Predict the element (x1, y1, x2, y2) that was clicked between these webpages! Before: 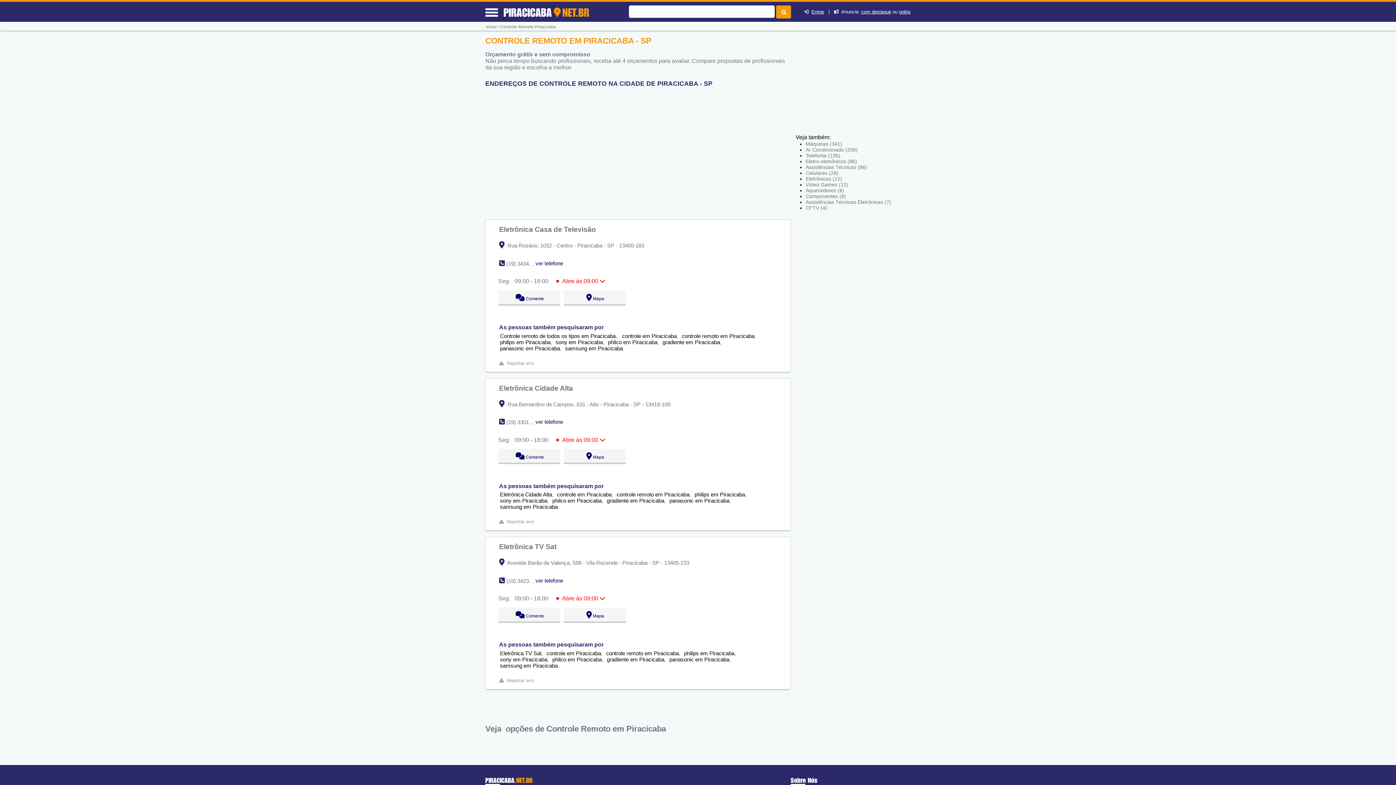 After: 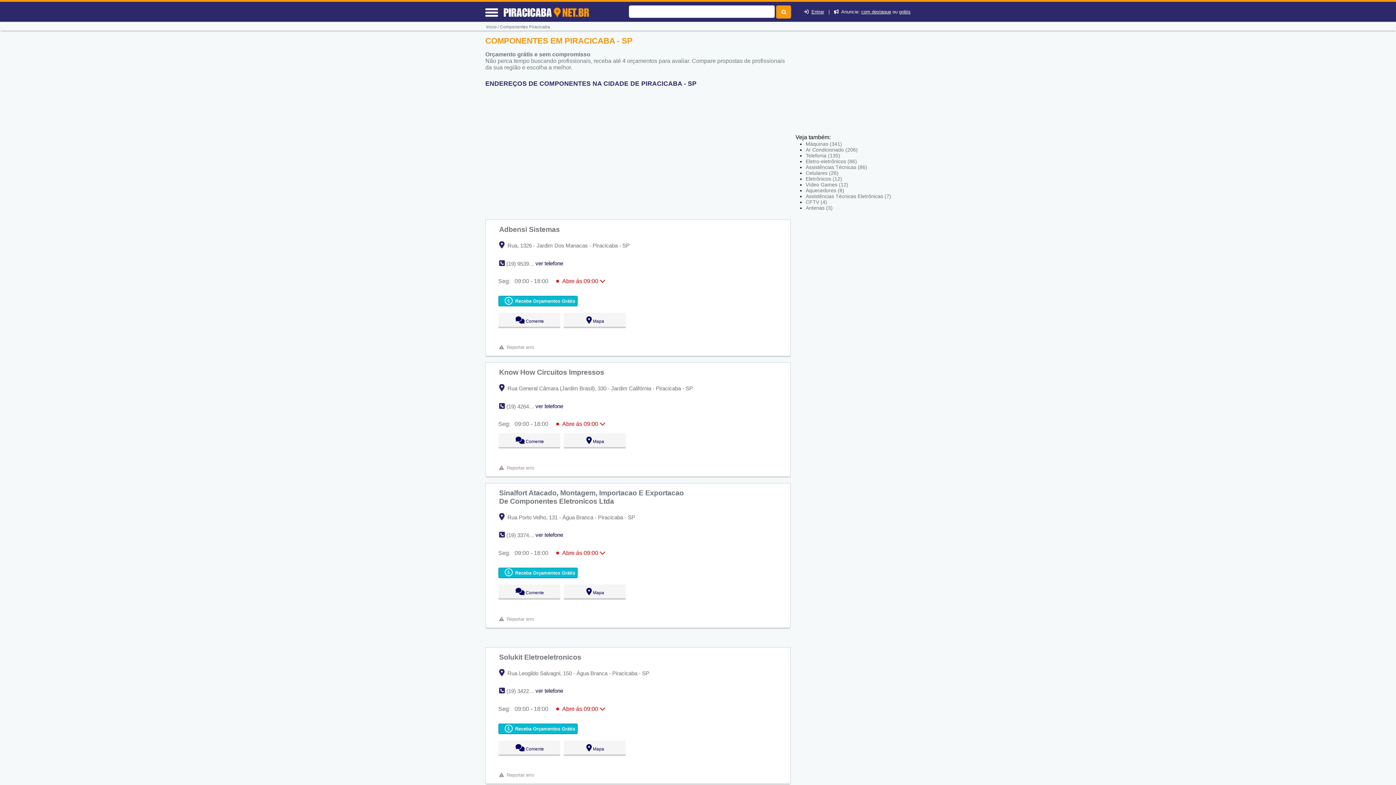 Action: label: Componentes (8) bbox: (805, 193, 846, 199)